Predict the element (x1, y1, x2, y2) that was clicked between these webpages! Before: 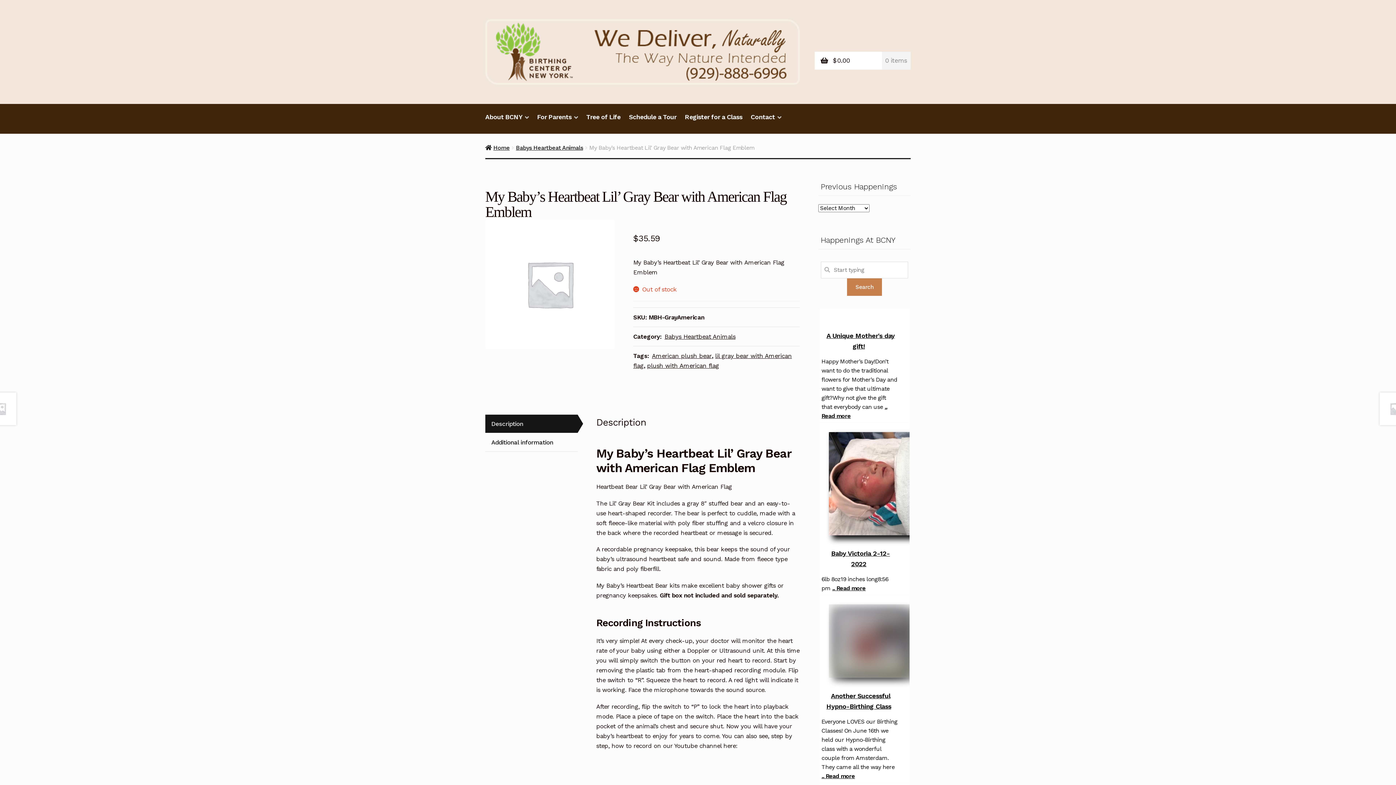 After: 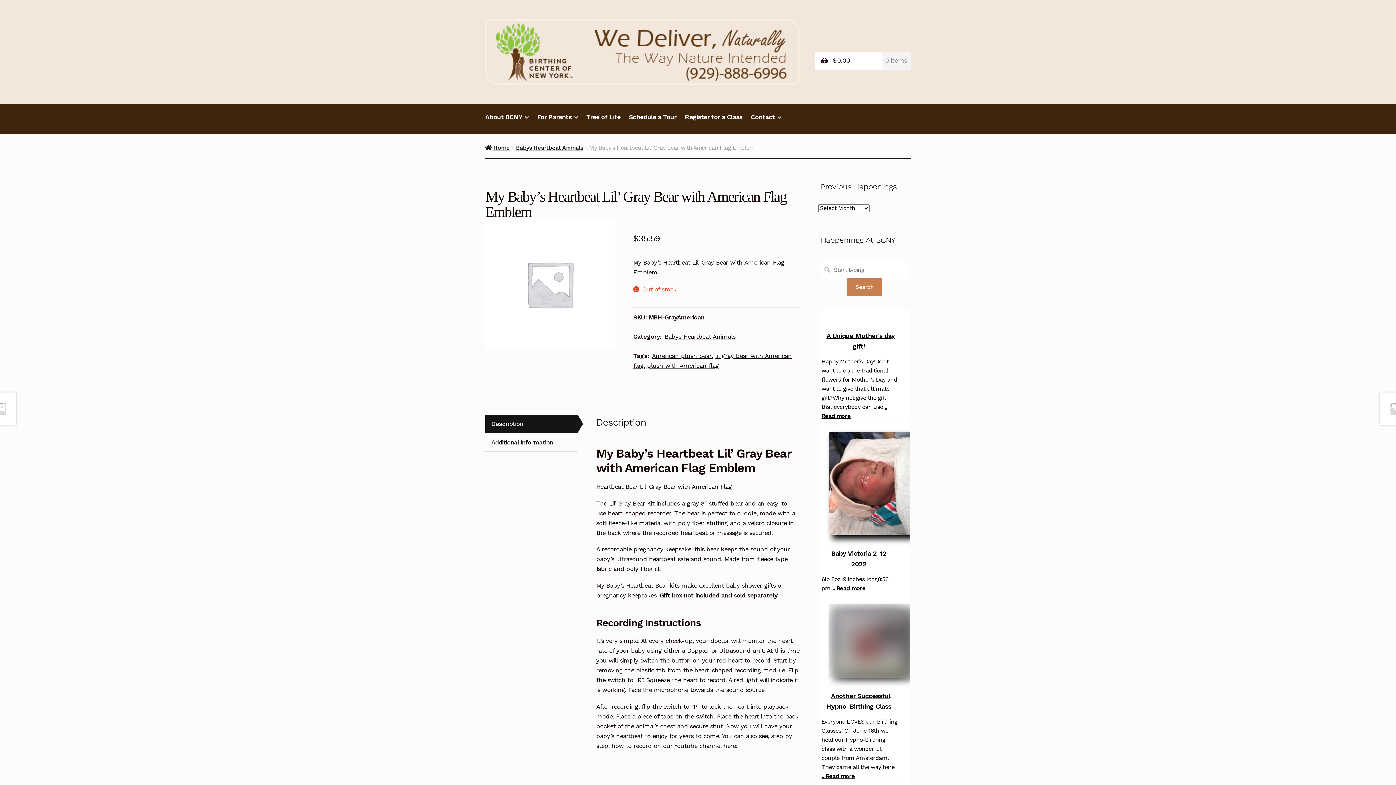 Action: label: Description bbox: (485, 414, 577, 433)